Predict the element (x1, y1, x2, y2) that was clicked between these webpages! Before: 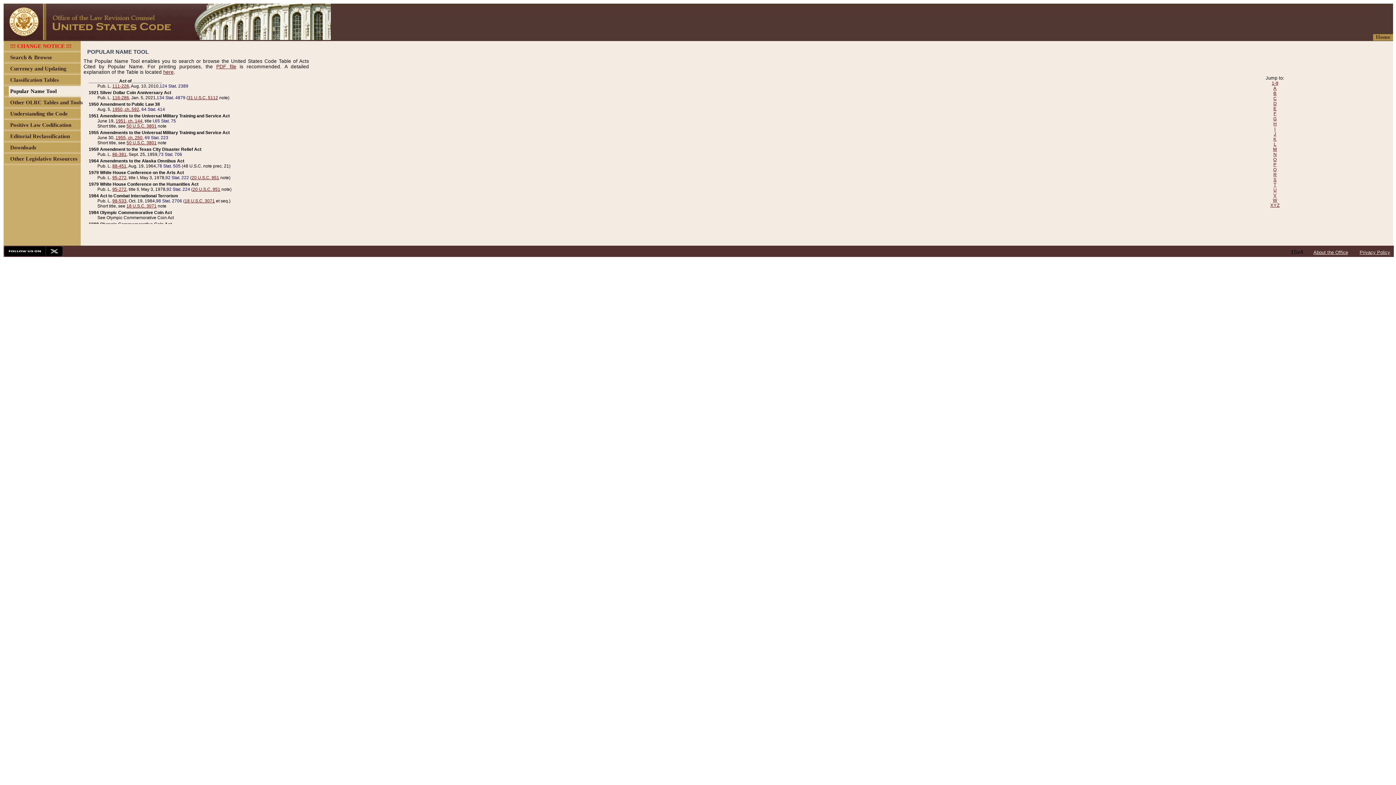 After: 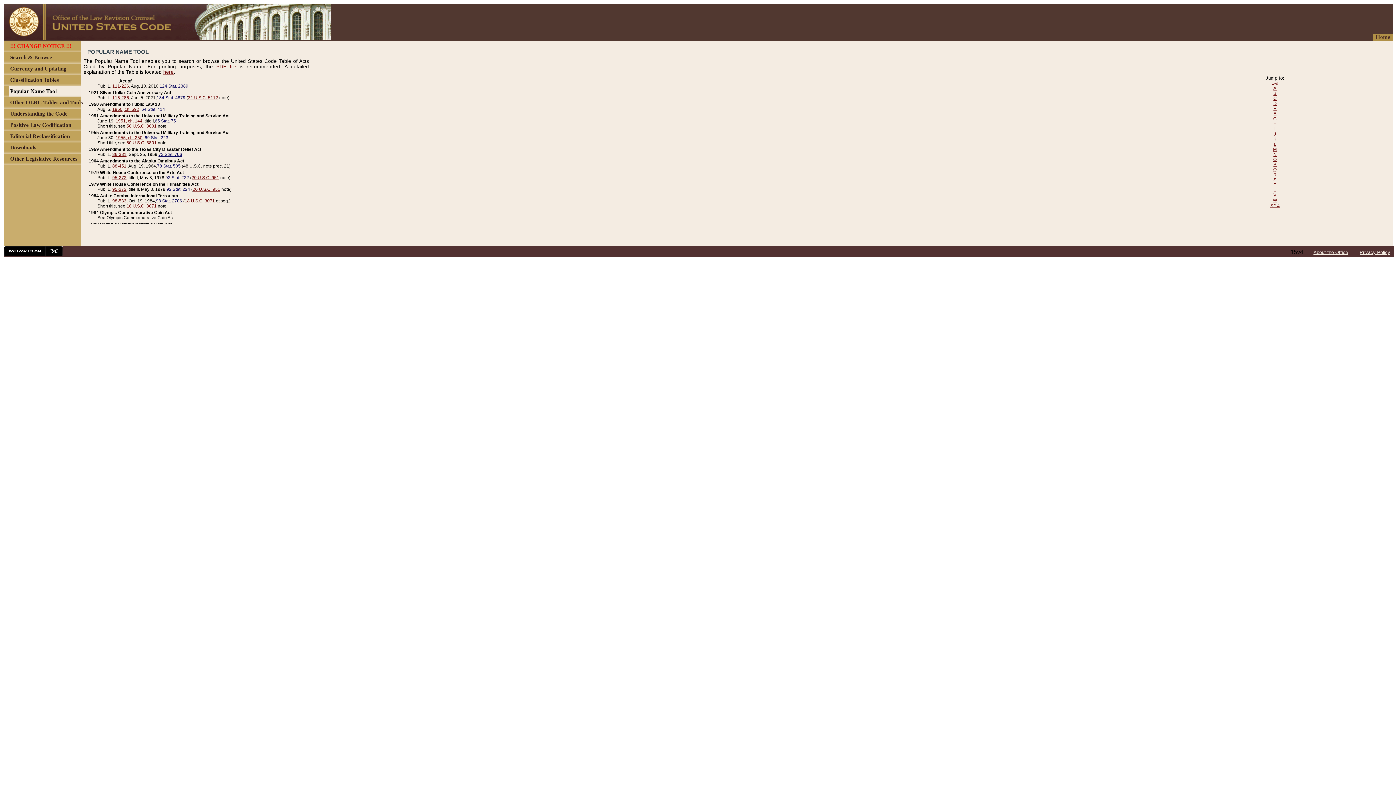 Action: label: 73 Stat. 706 bbox: (158, 152, 182, 157)